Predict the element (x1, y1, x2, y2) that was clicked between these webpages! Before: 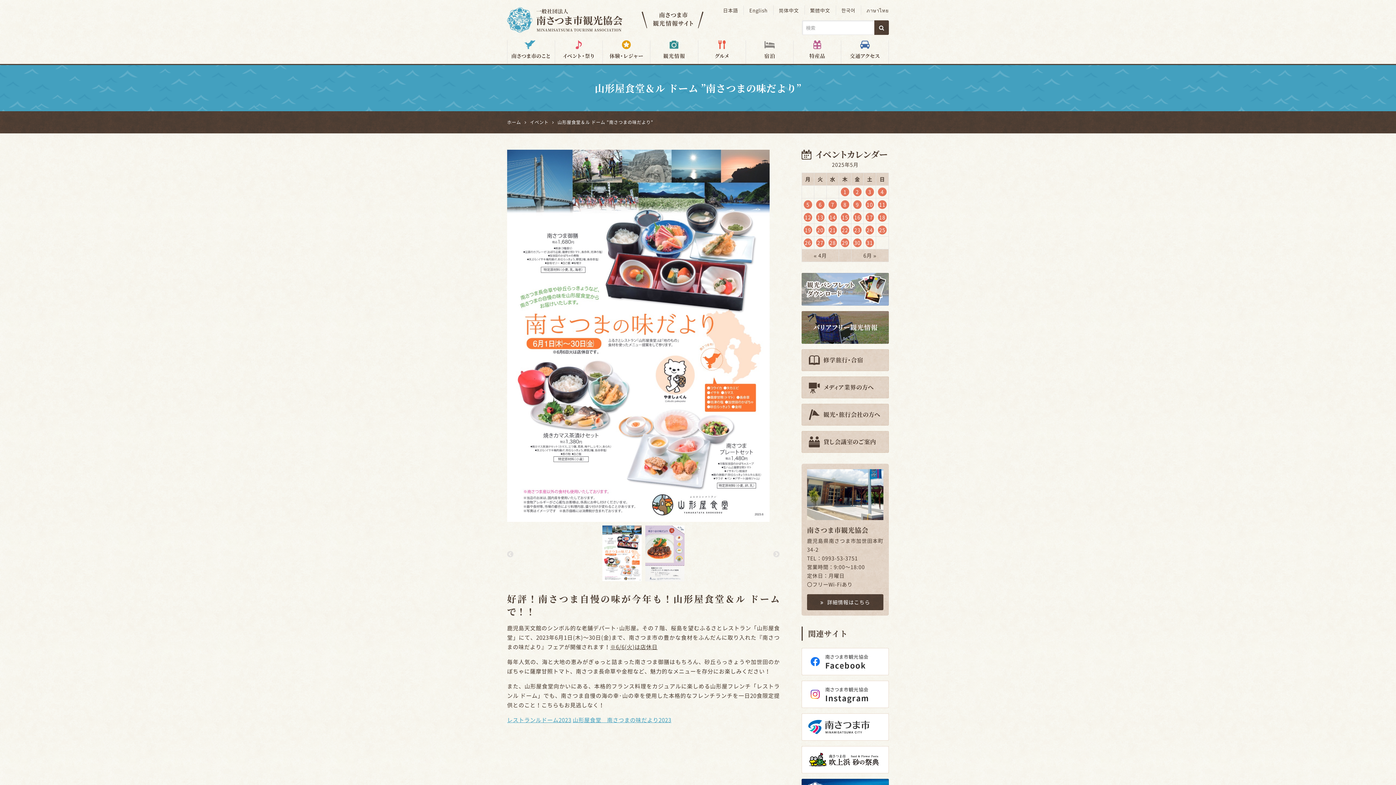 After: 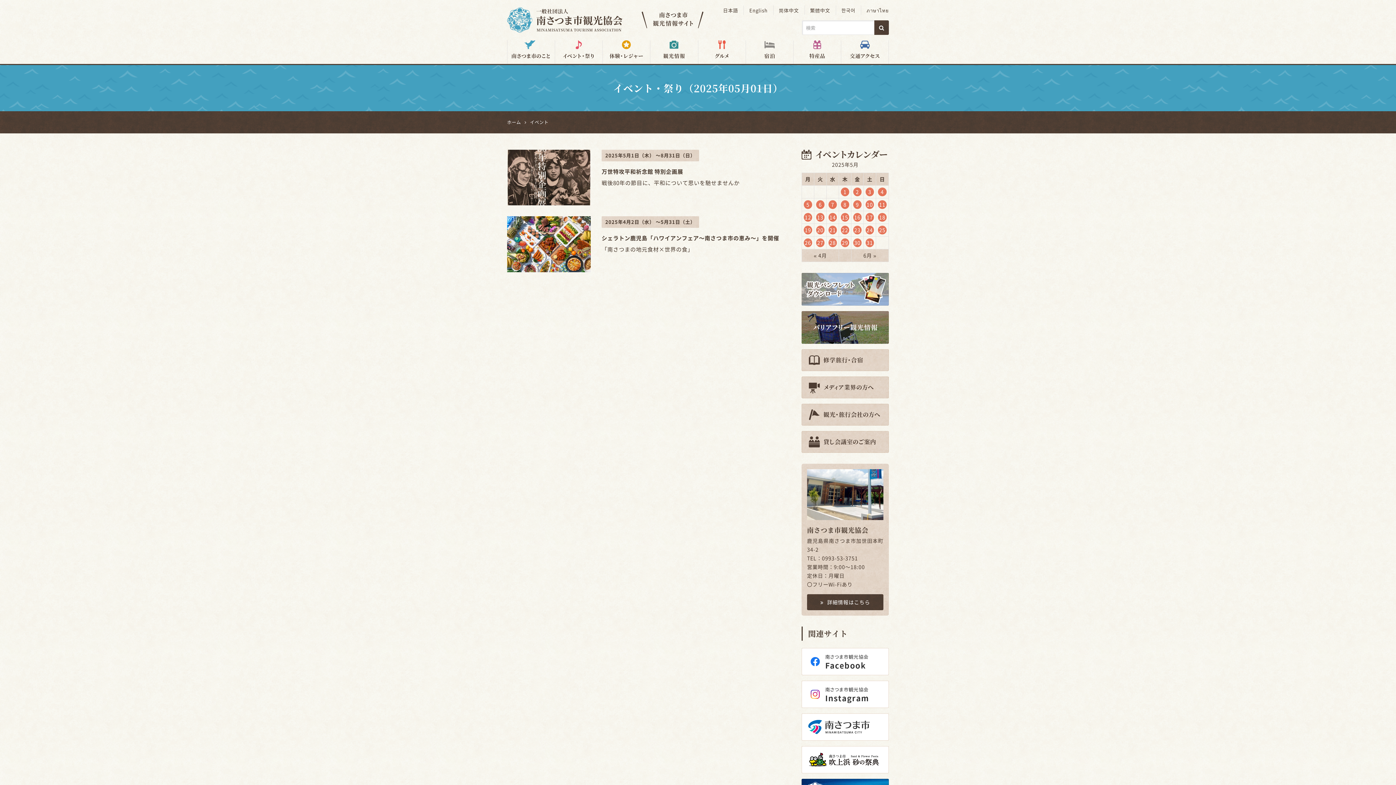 Action: bbox: (841, 187, 849, 196) label: 1